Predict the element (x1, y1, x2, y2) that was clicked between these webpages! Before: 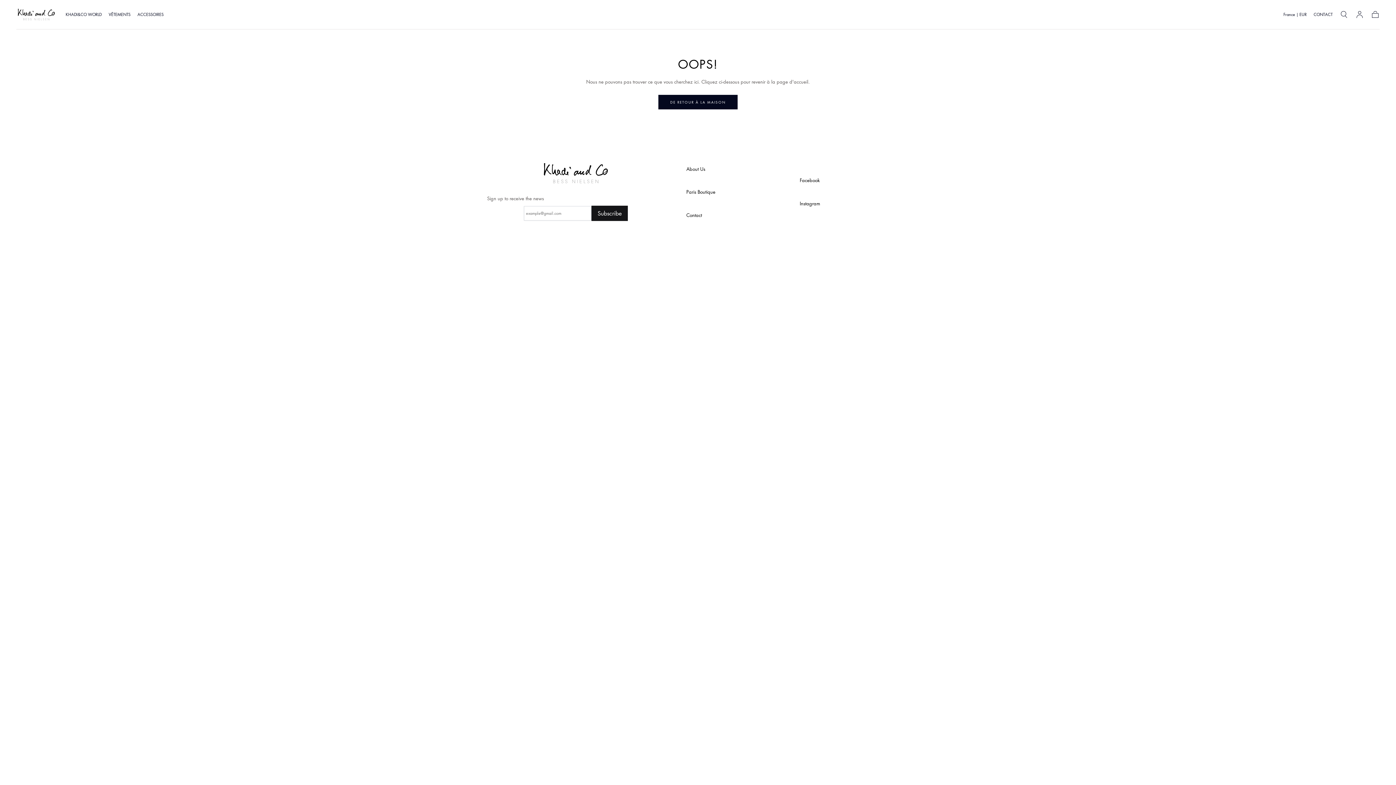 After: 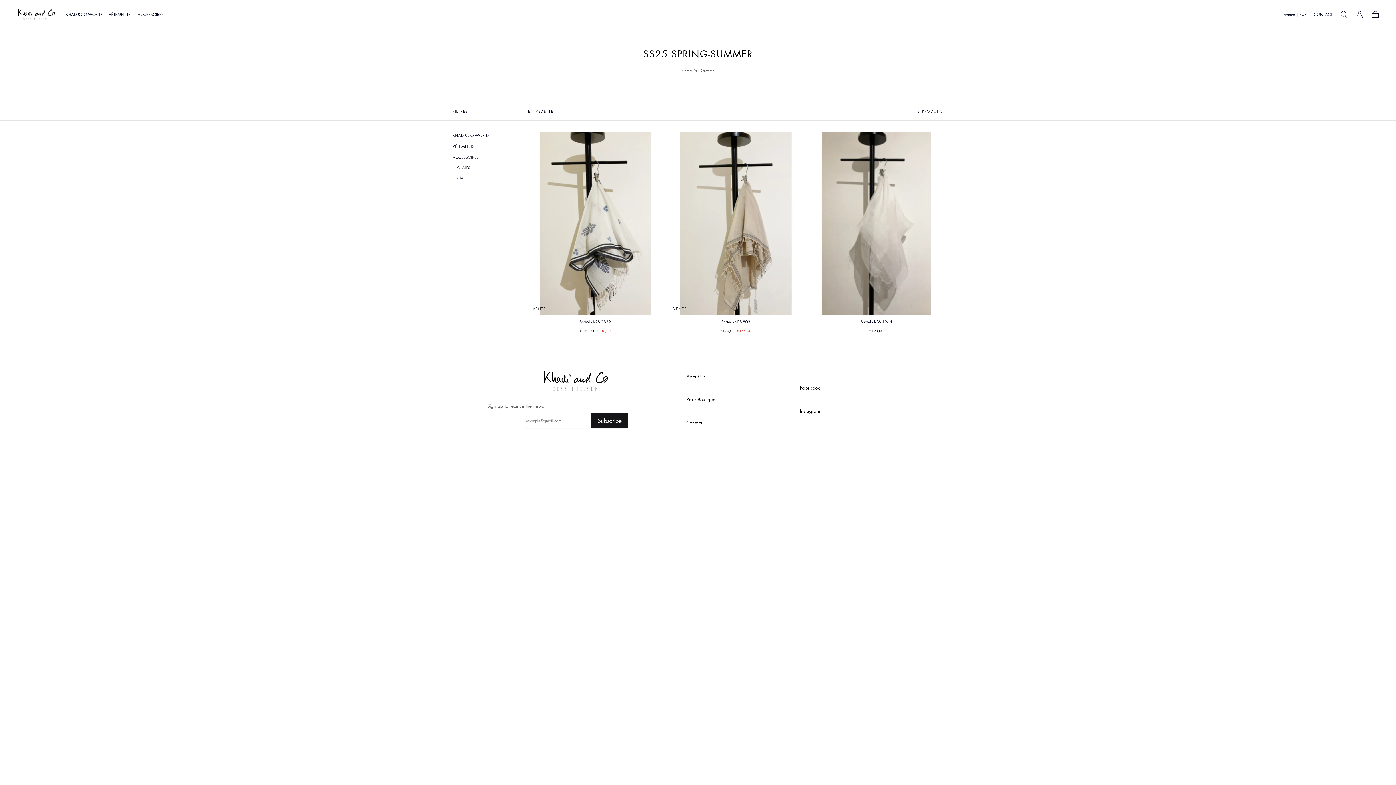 Action: label: ACCESSOIRES bbox: (137, 12, 163, 18)